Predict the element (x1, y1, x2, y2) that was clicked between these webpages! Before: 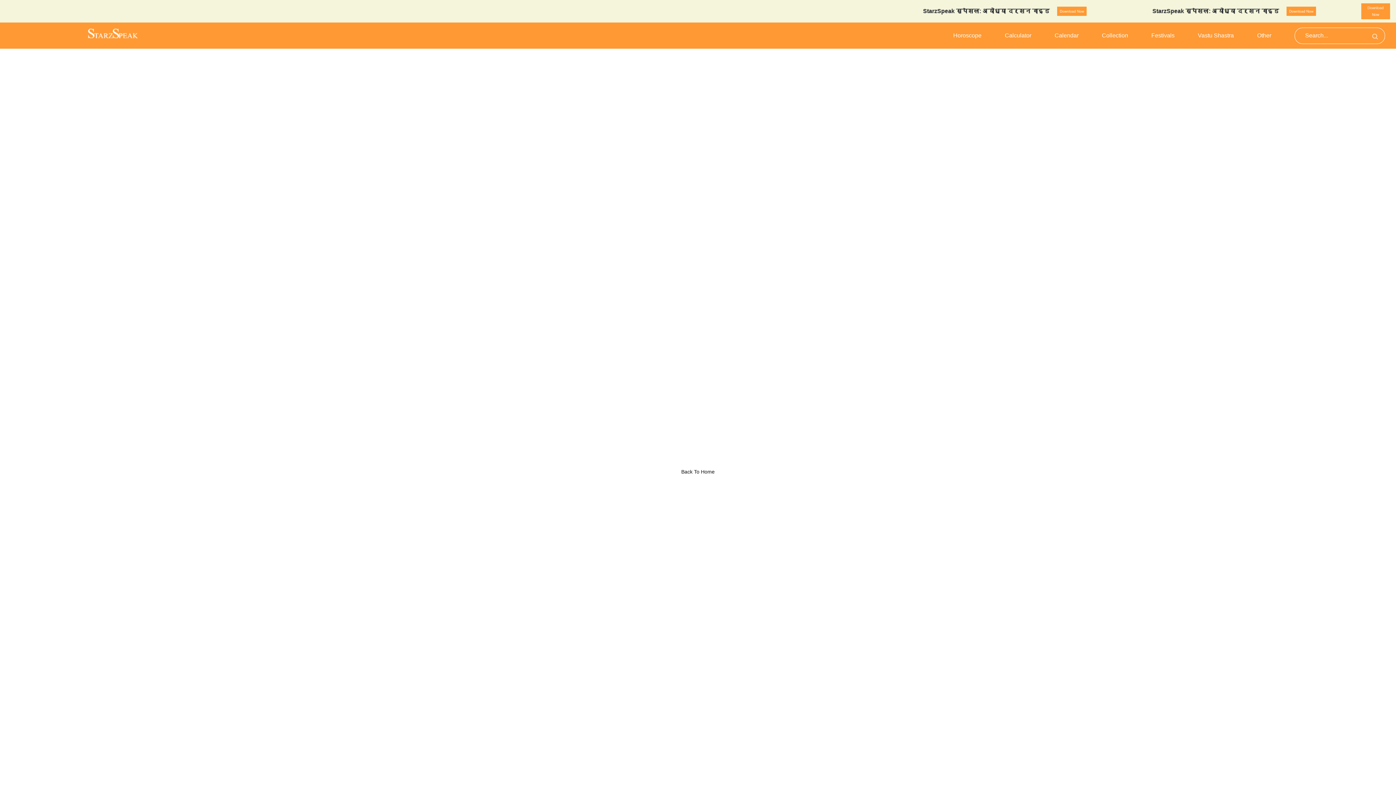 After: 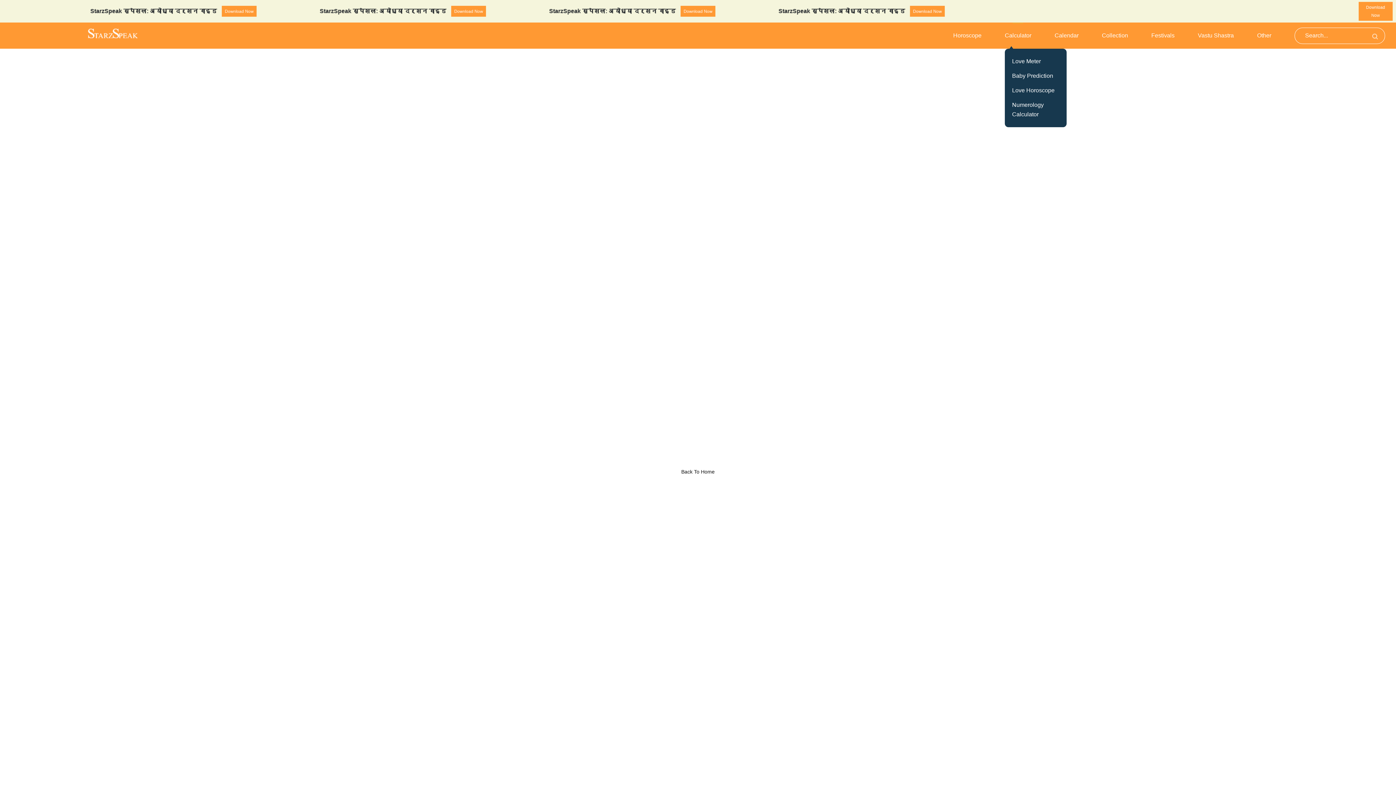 Action: bbox: (1005, 22, 1031, 48) label: Calculator